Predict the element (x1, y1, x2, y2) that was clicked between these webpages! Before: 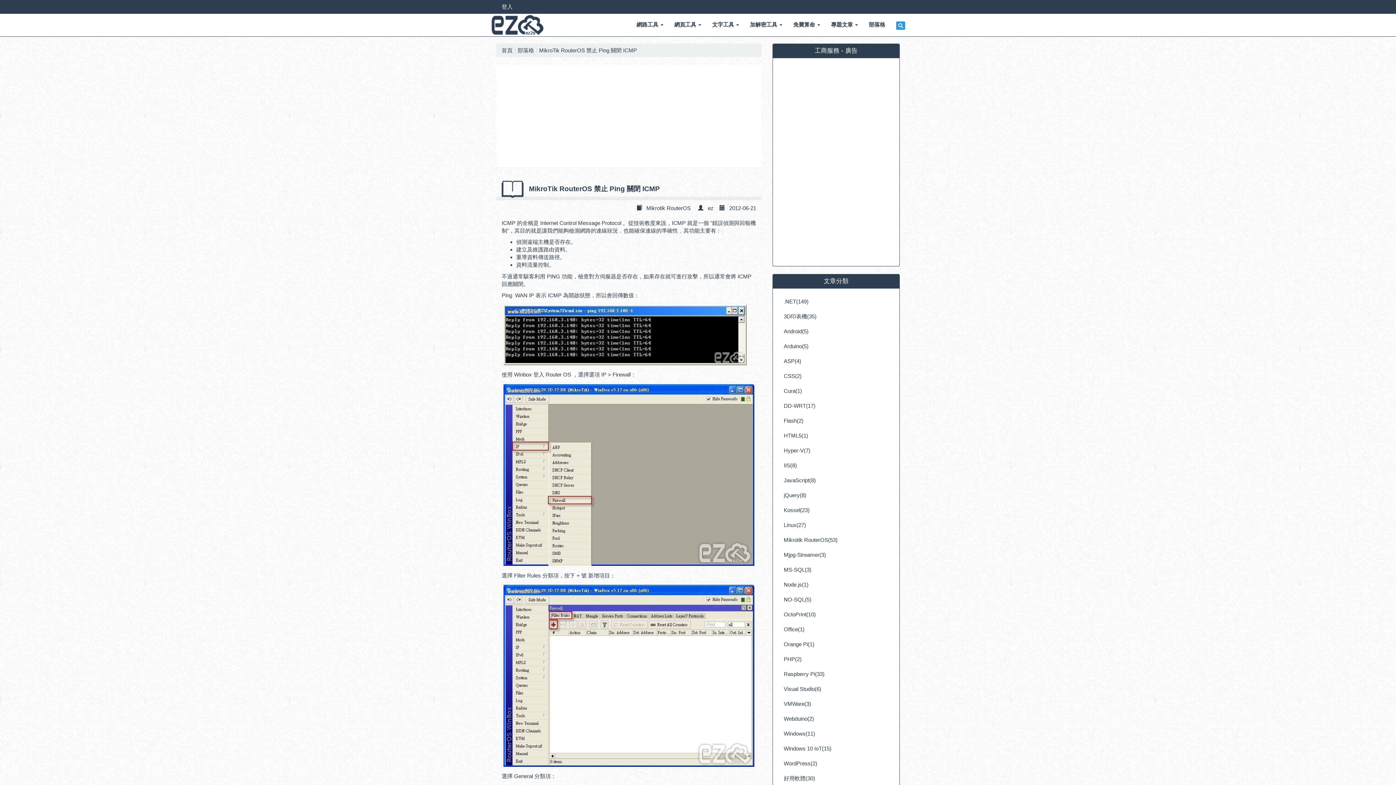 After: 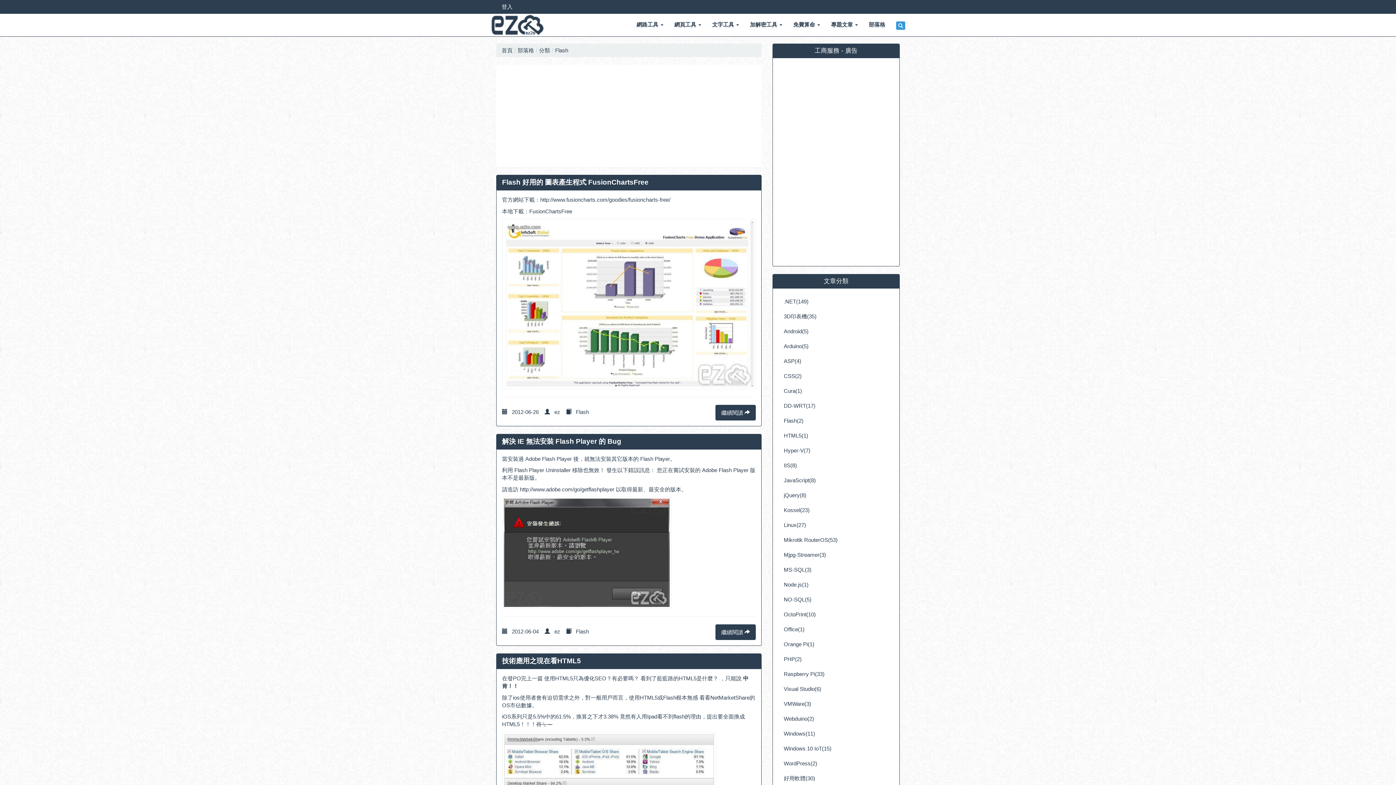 Action: bbox: (778, 413, 894, 428) label: Flash(2)